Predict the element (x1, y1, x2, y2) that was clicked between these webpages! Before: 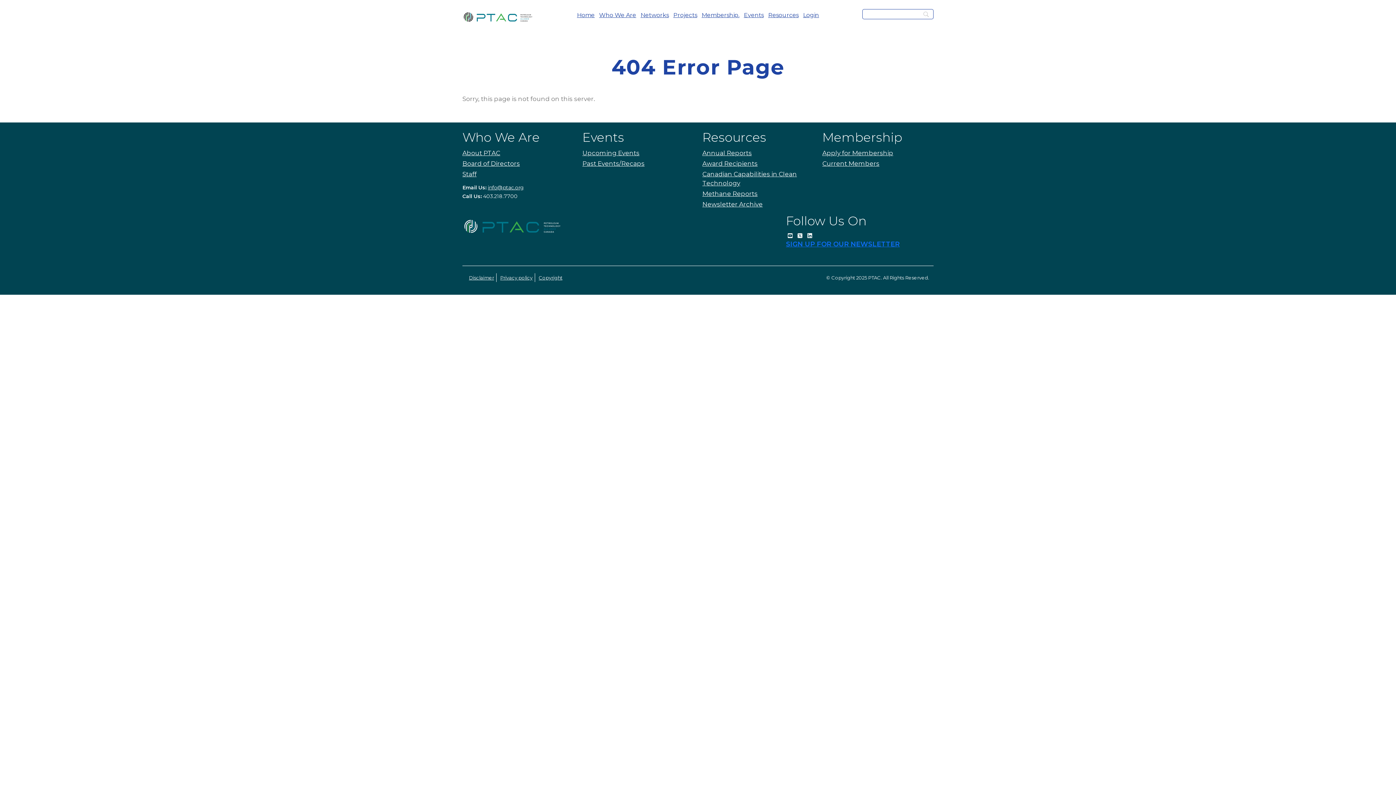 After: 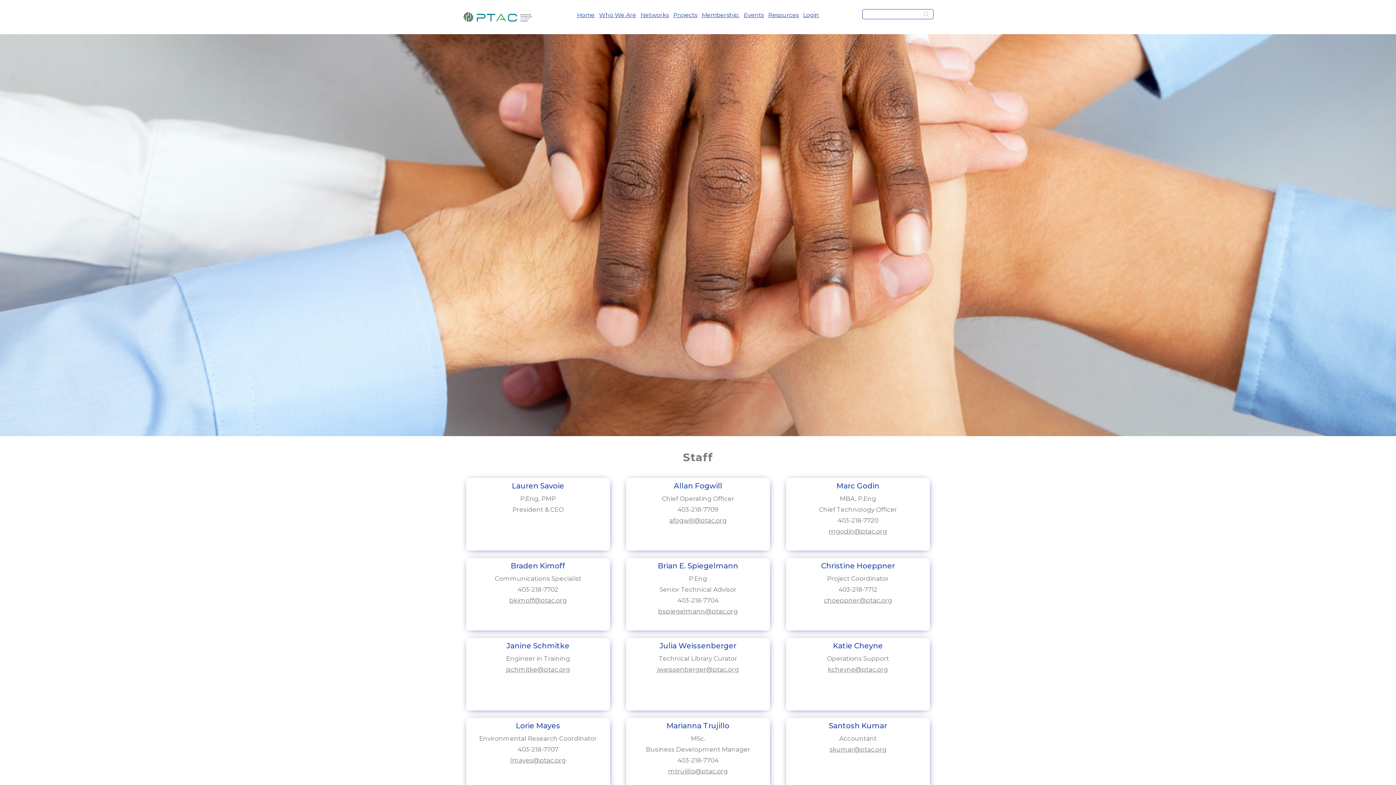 Action: label: Staff bbox: (462, 170, 476, 177)